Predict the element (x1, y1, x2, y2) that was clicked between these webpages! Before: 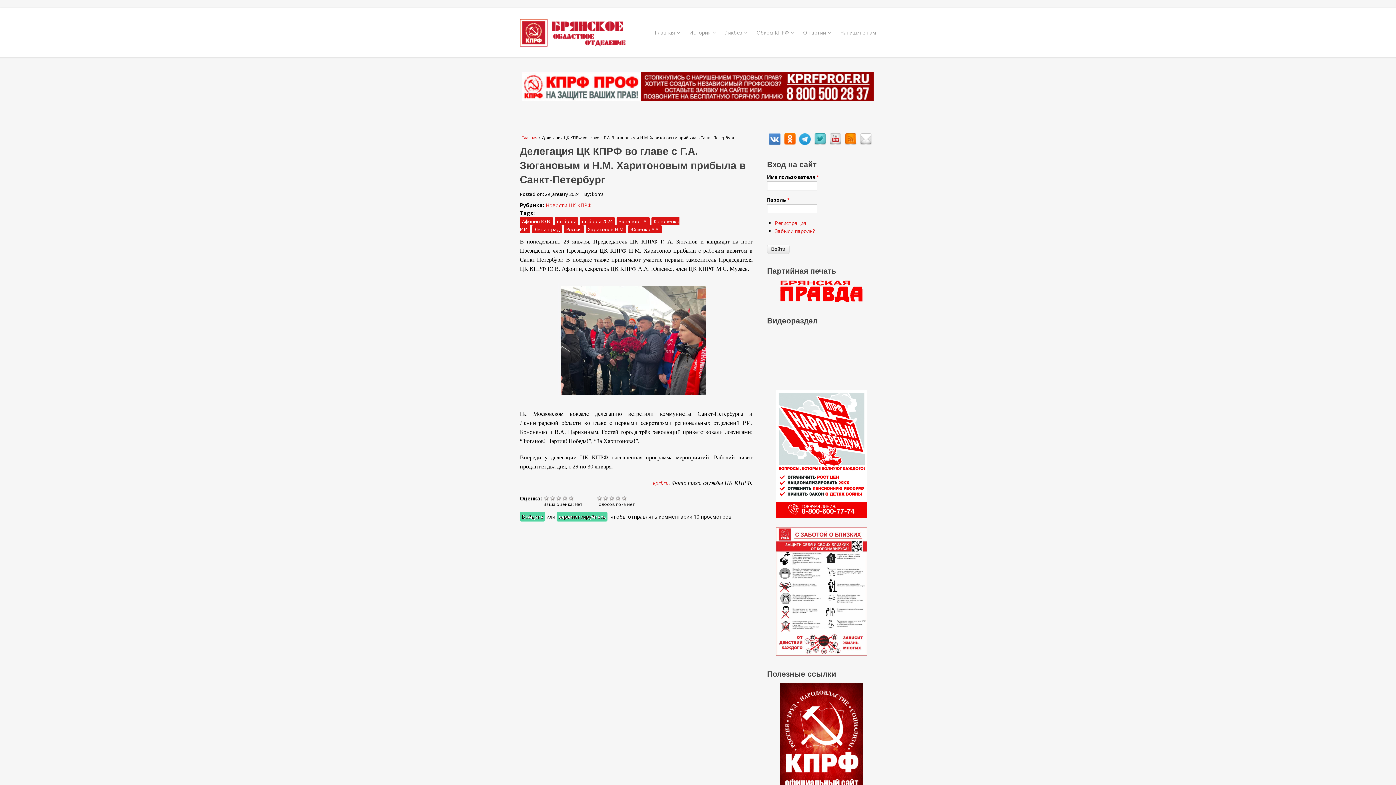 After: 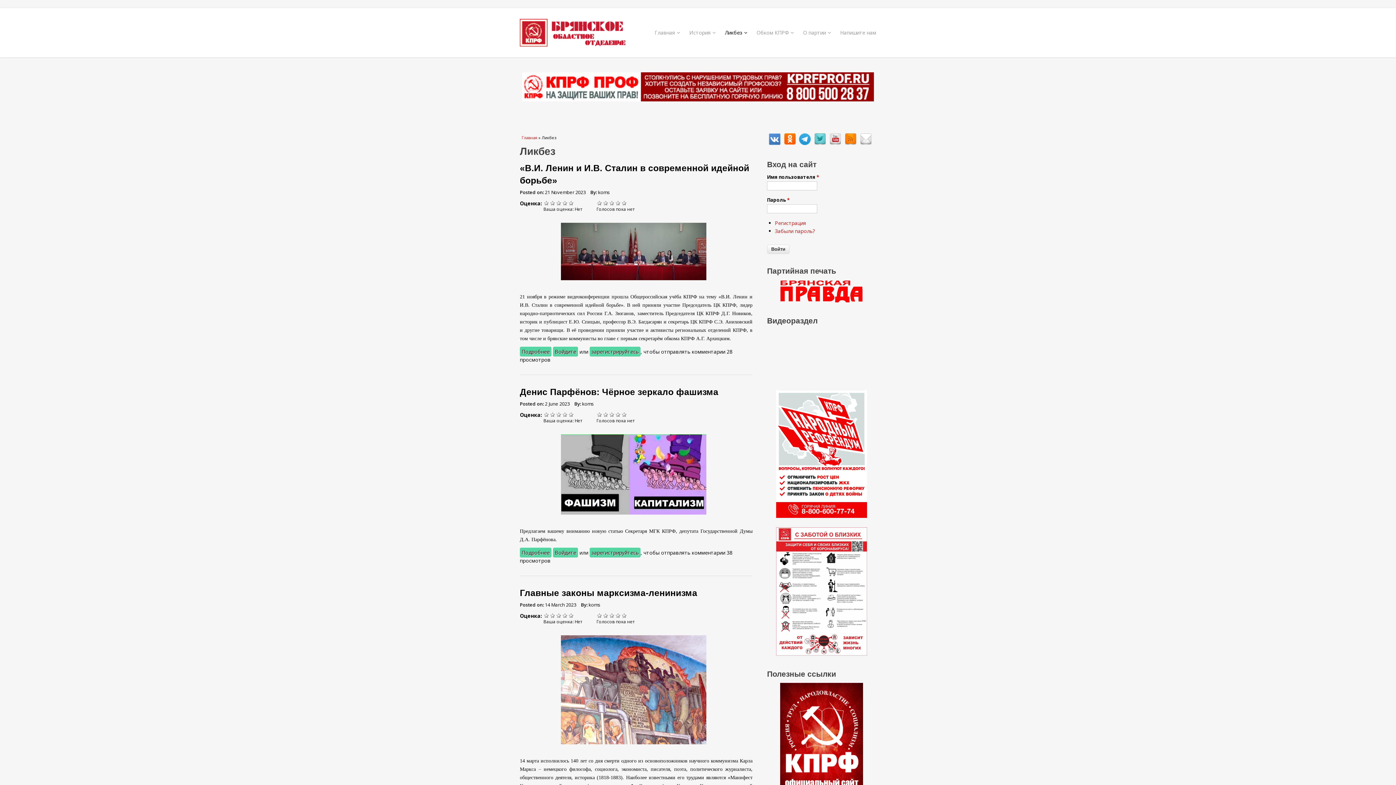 Action: label: Ликбез bbox: (725, 25, 747, 40)